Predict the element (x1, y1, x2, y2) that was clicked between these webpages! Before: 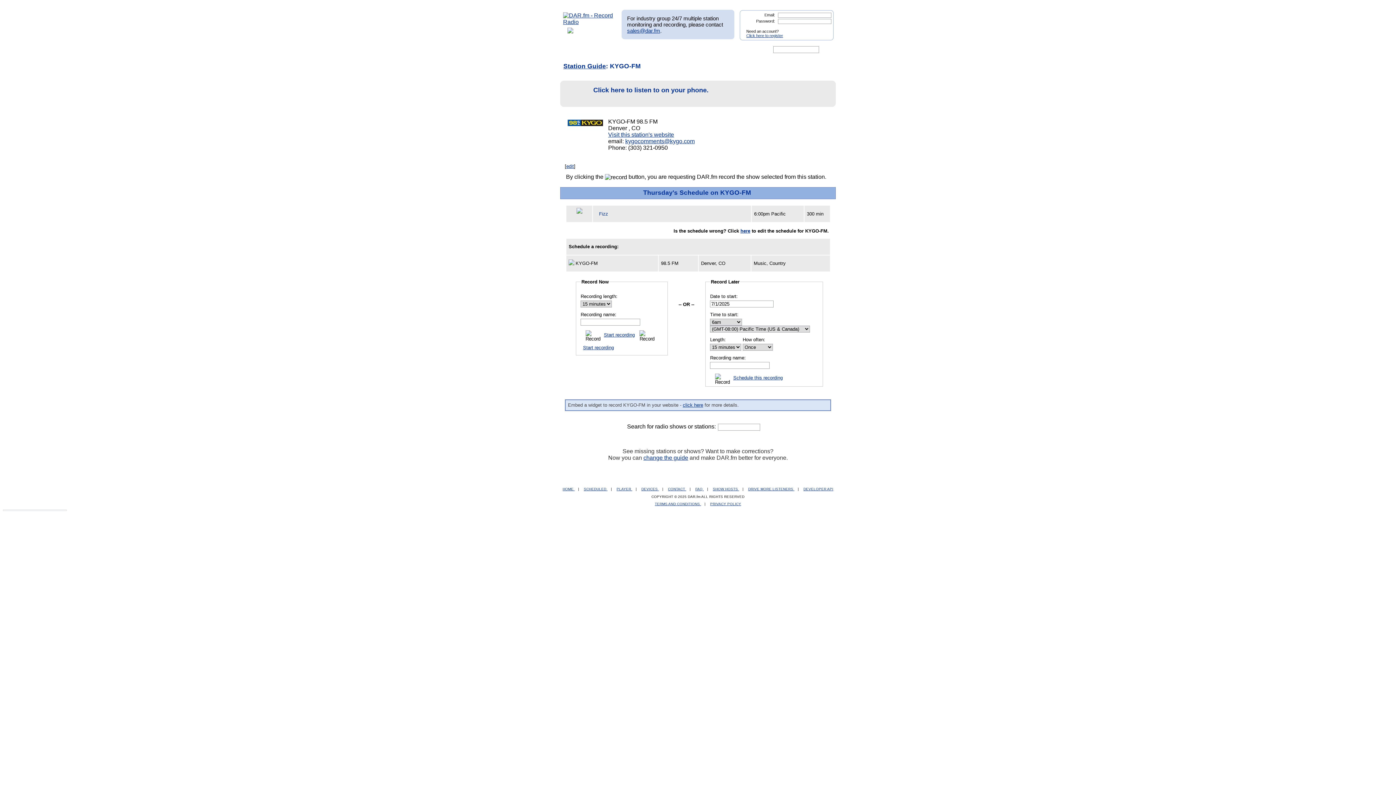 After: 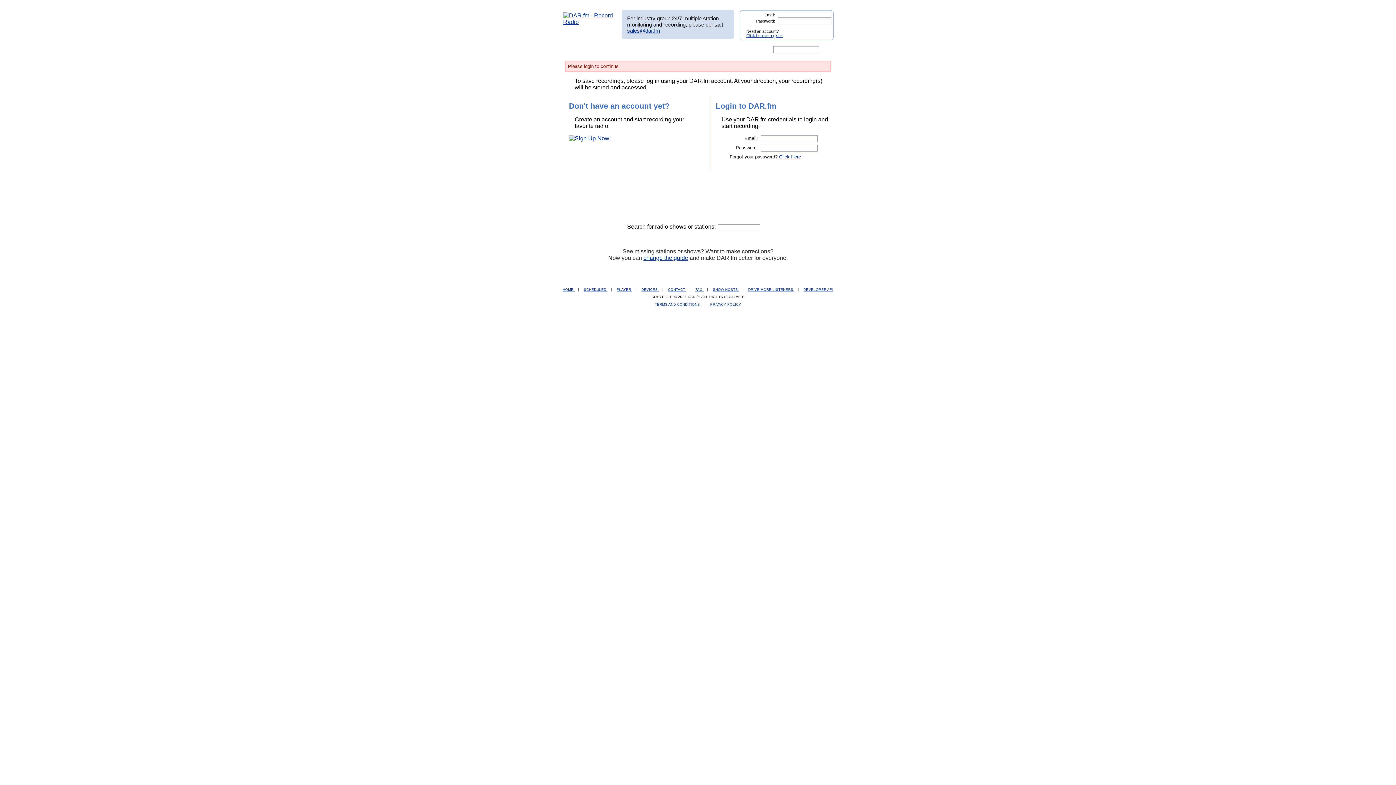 Action: label: SCHEDULED  bbox: (583, 487, 607, 491)